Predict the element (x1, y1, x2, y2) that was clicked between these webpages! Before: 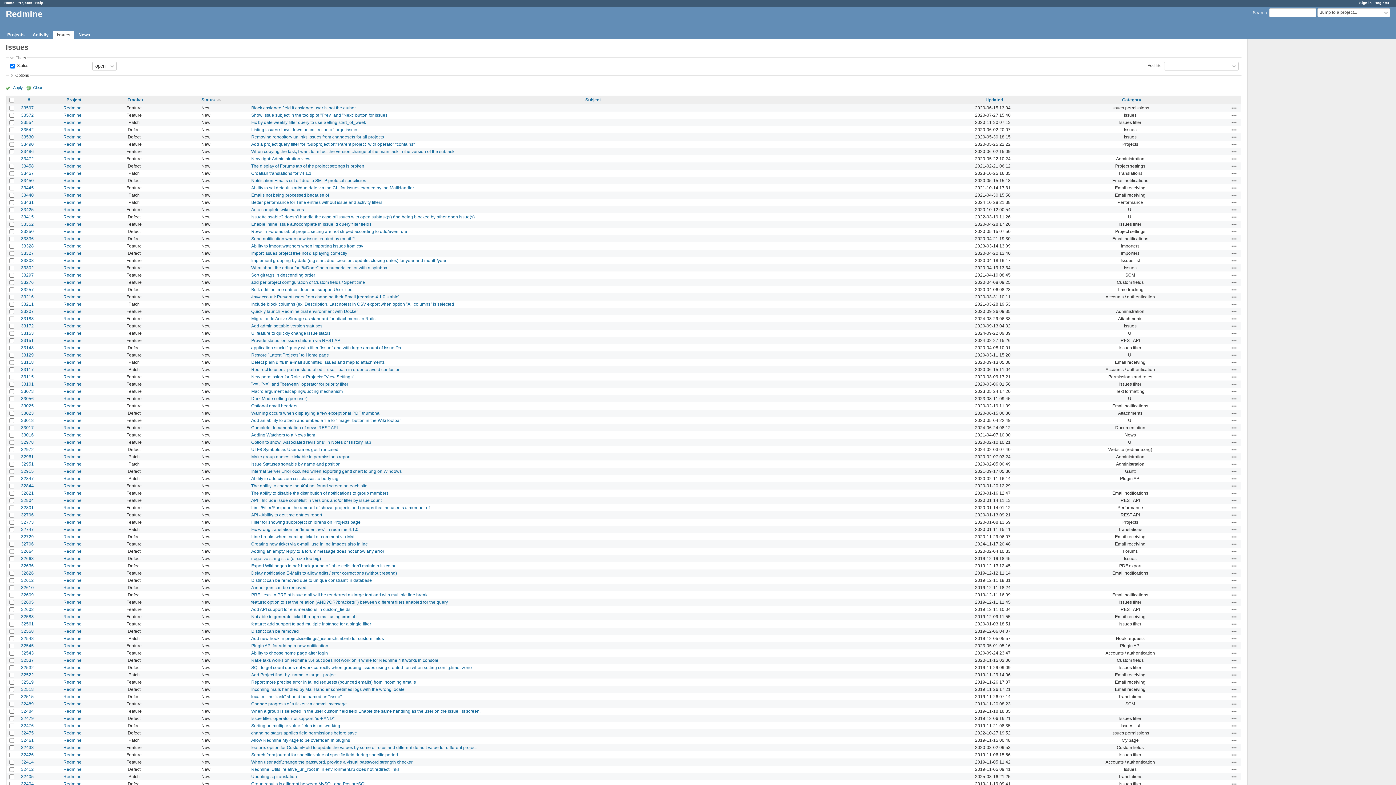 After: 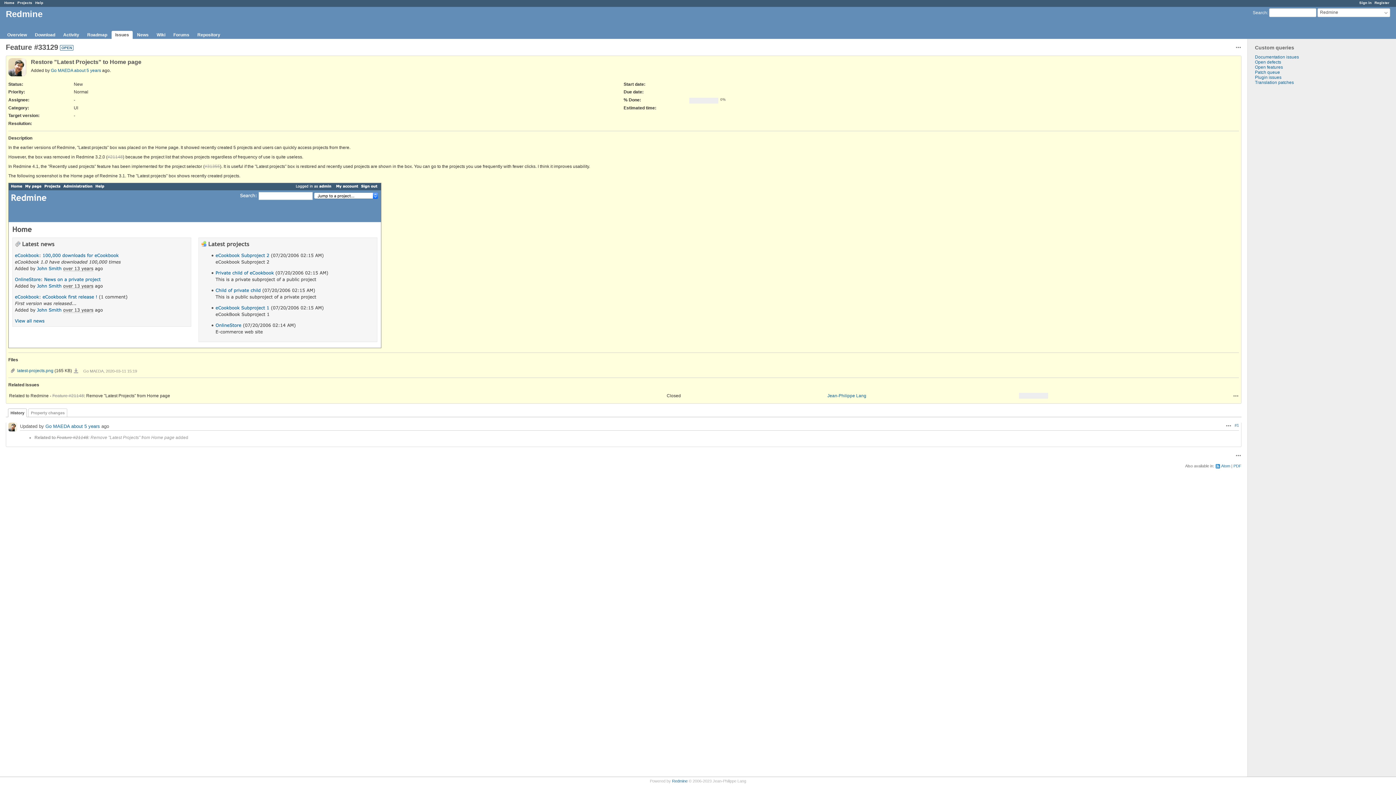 Action: bbox: (21, 352, 33, 357) label: 33129